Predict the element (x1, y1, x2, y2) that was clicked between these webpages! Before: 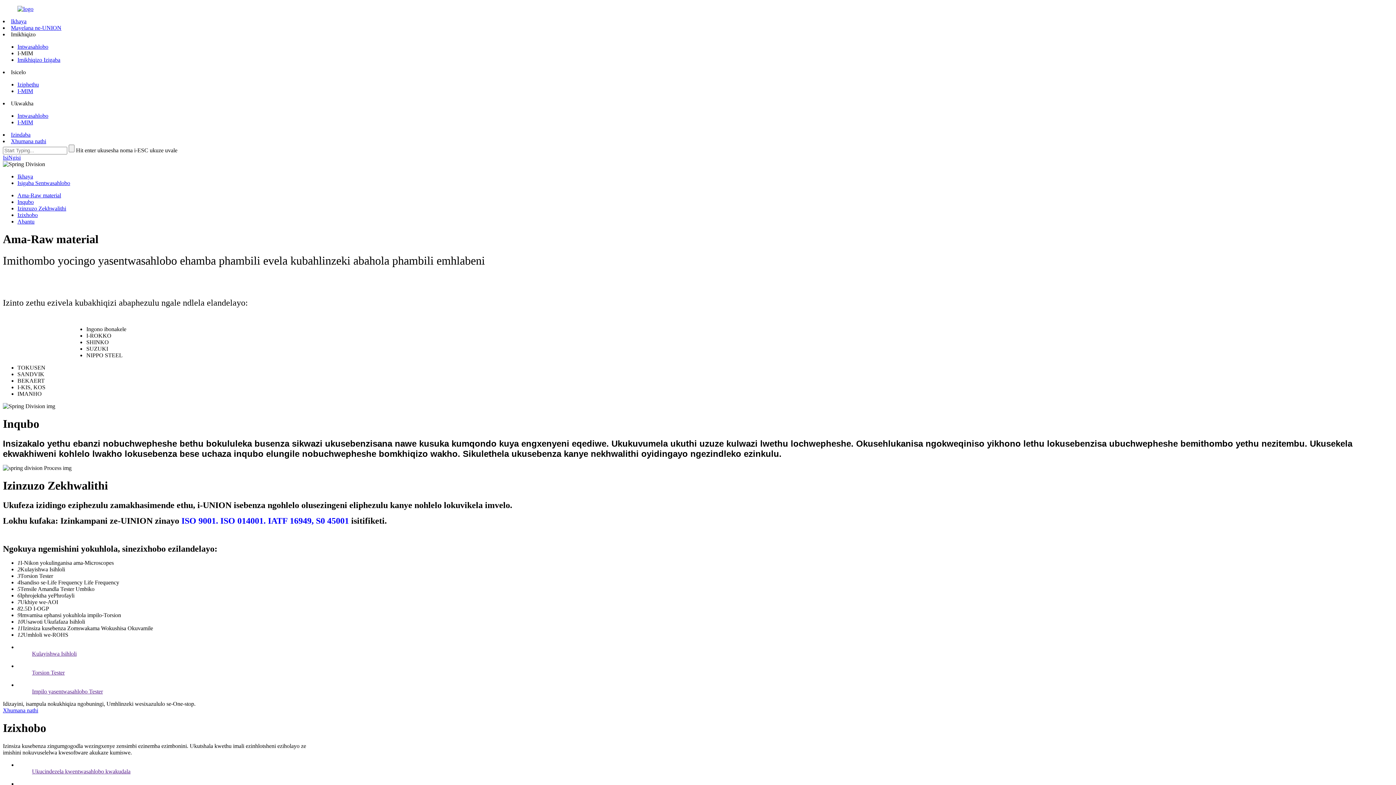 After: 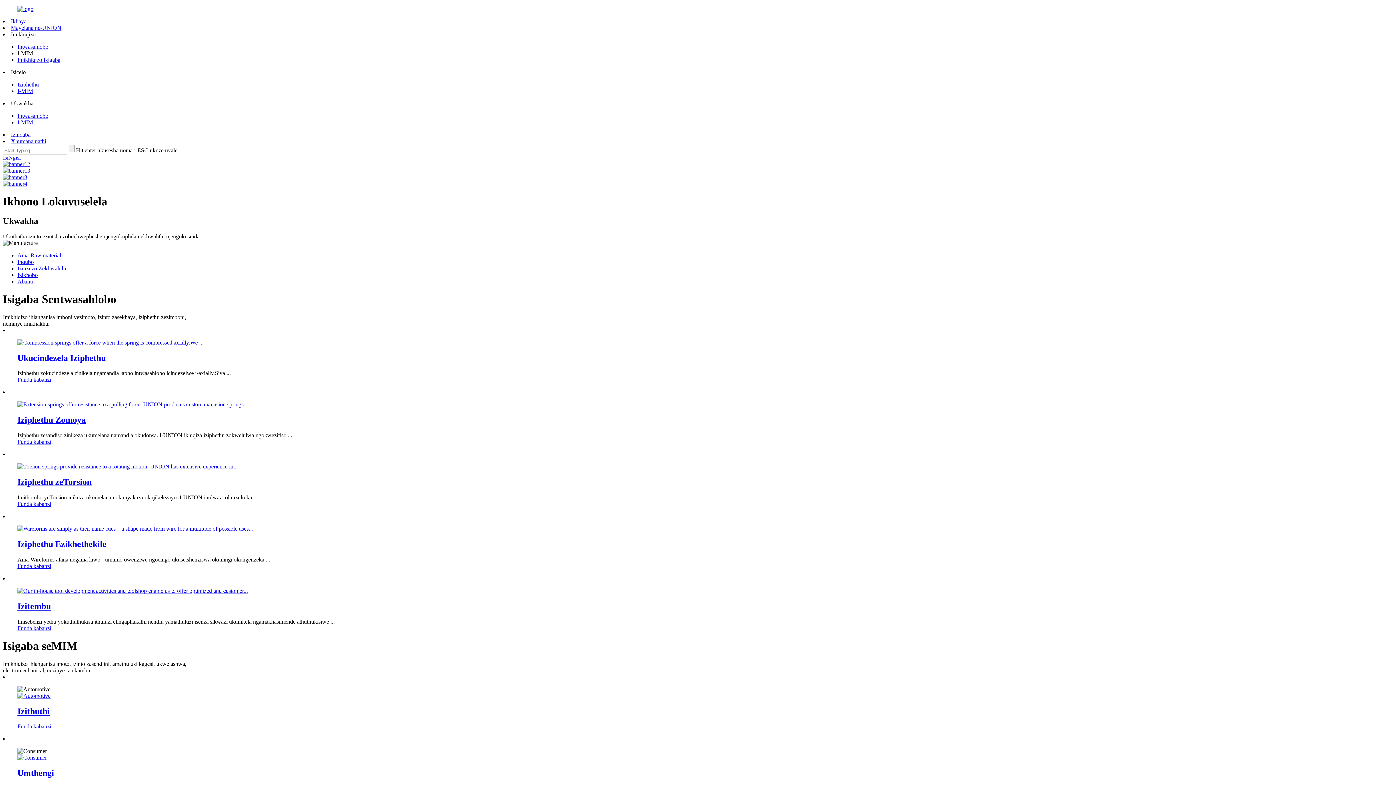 Action: bbox: (17, 5, 33, 12)